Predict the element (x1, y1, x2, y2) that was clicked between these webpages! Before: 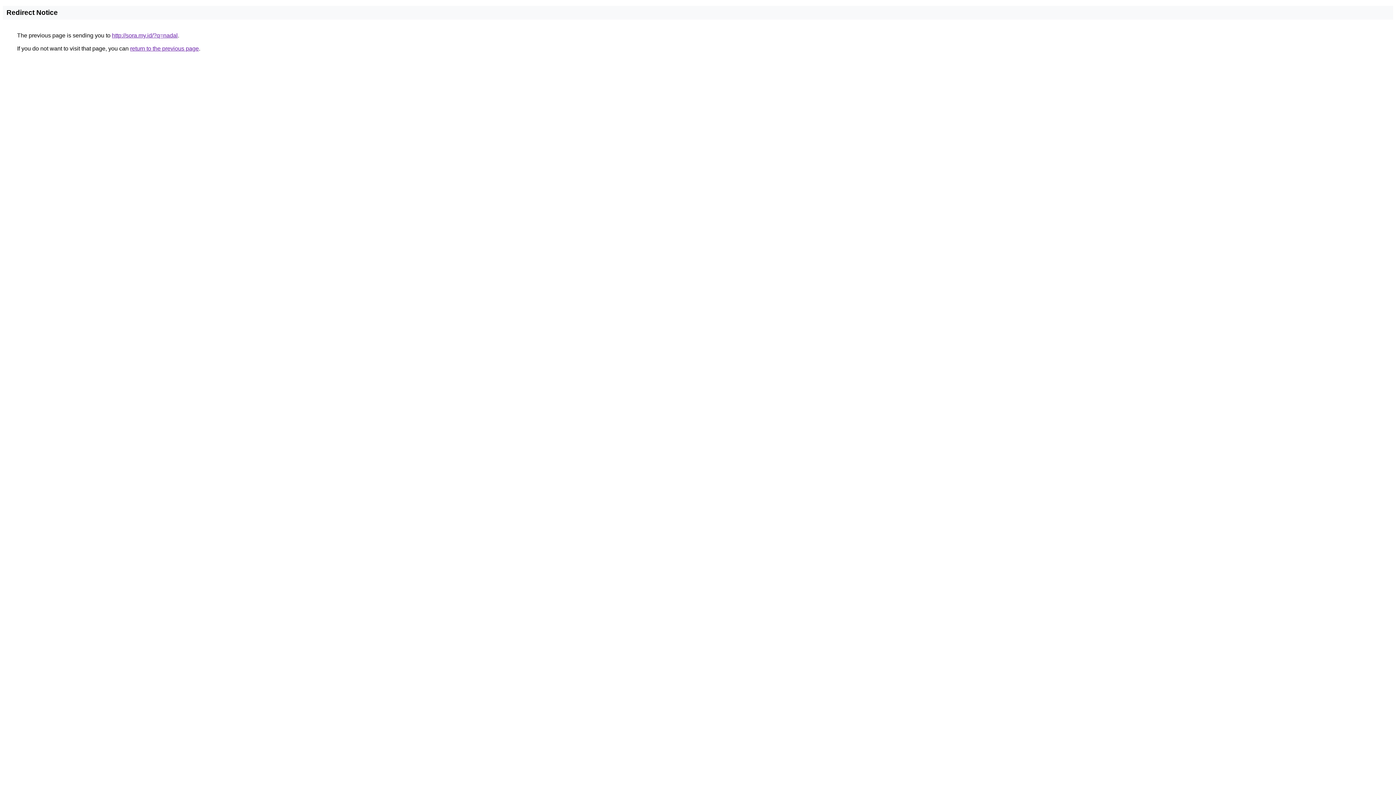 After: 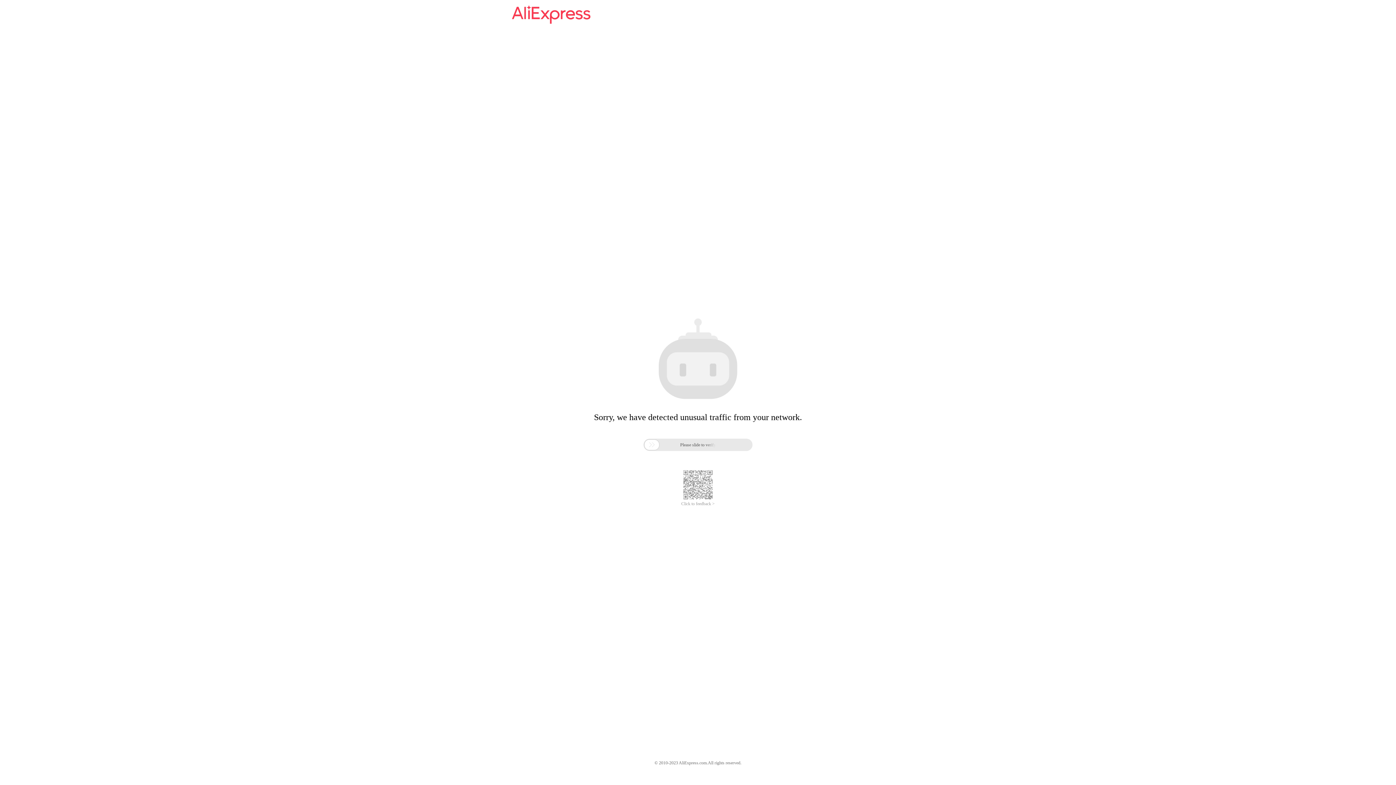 Action: label: http://sora.my.id/?q=nadal bbox: (112, 32, 177, 38)